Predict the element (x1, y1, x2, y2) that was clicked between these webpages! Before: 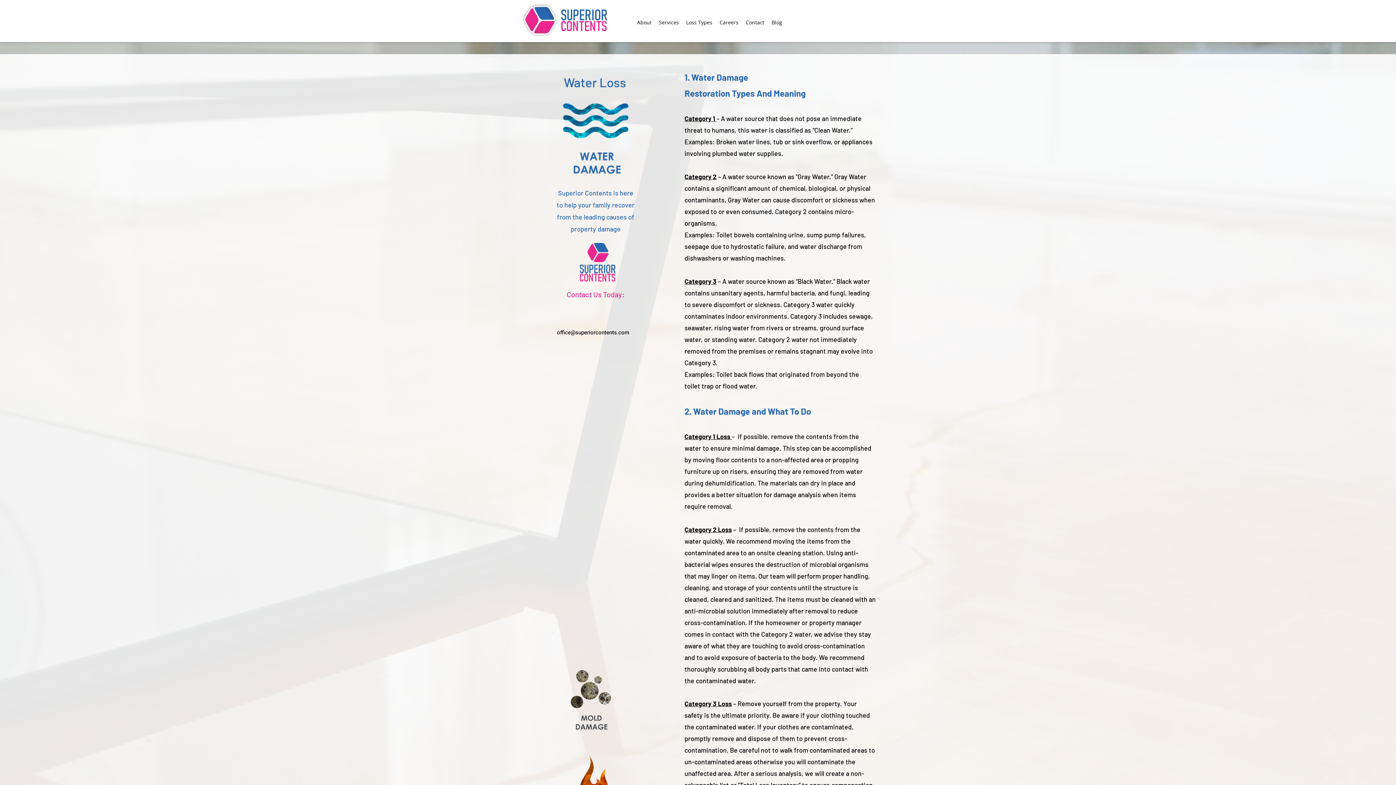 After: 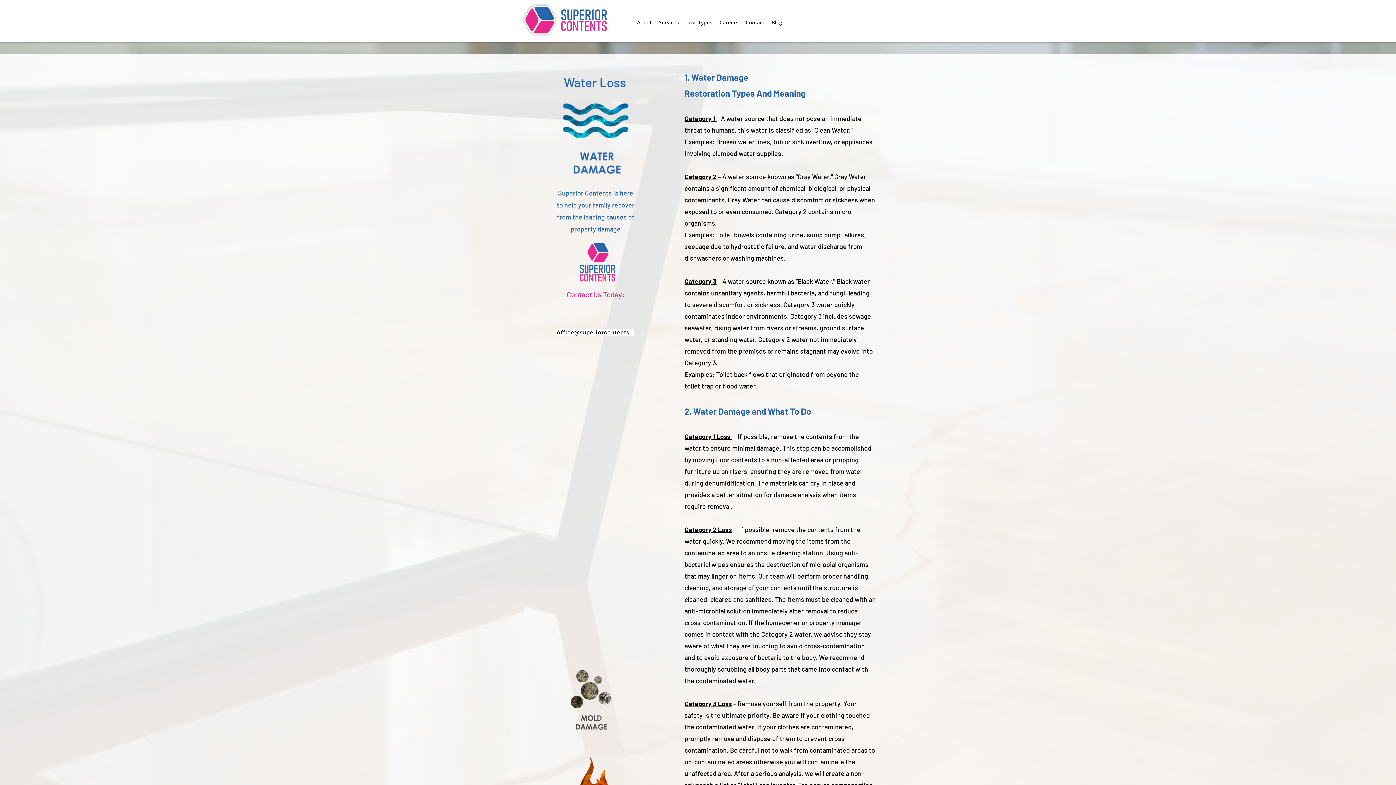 Action: bbox: (557, 329, 634, 336) label: office@superiorcontents.com